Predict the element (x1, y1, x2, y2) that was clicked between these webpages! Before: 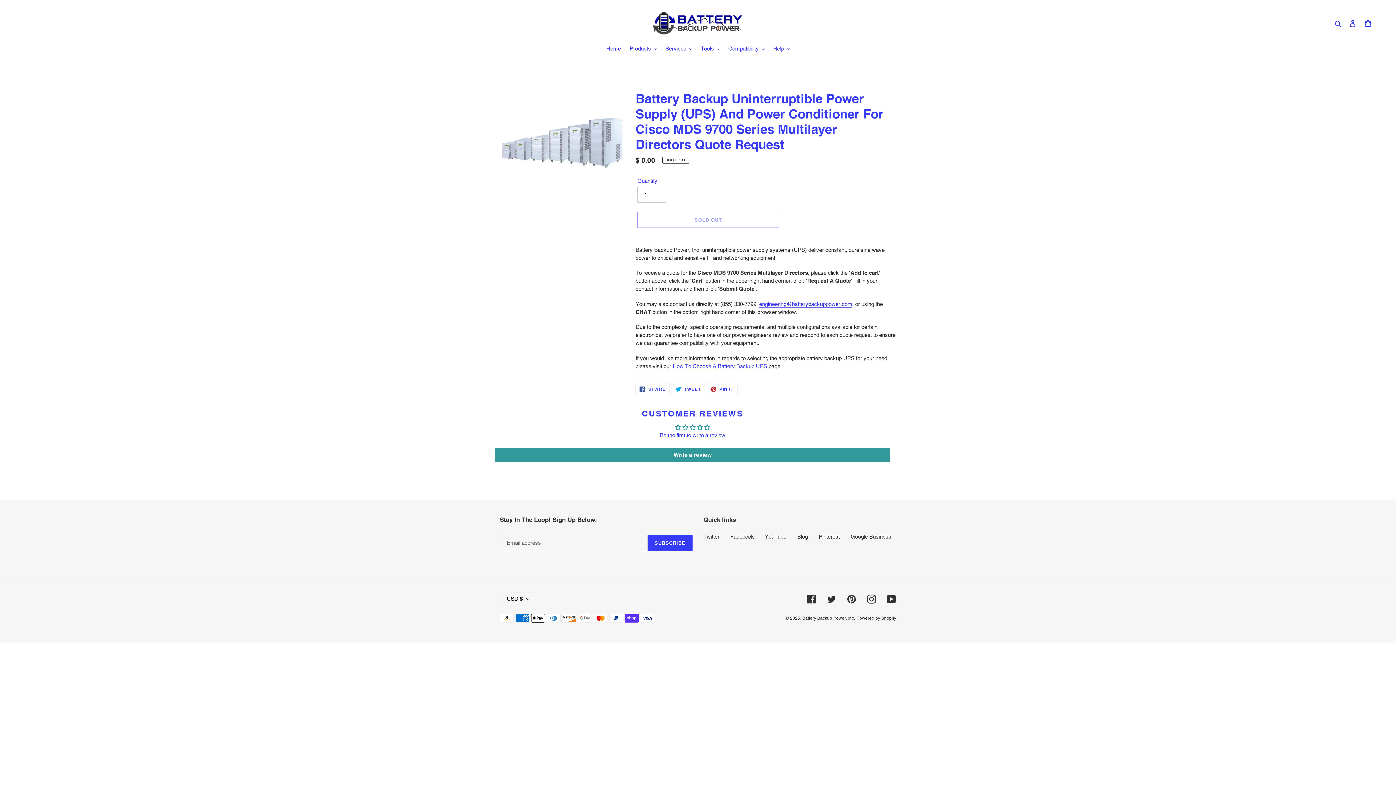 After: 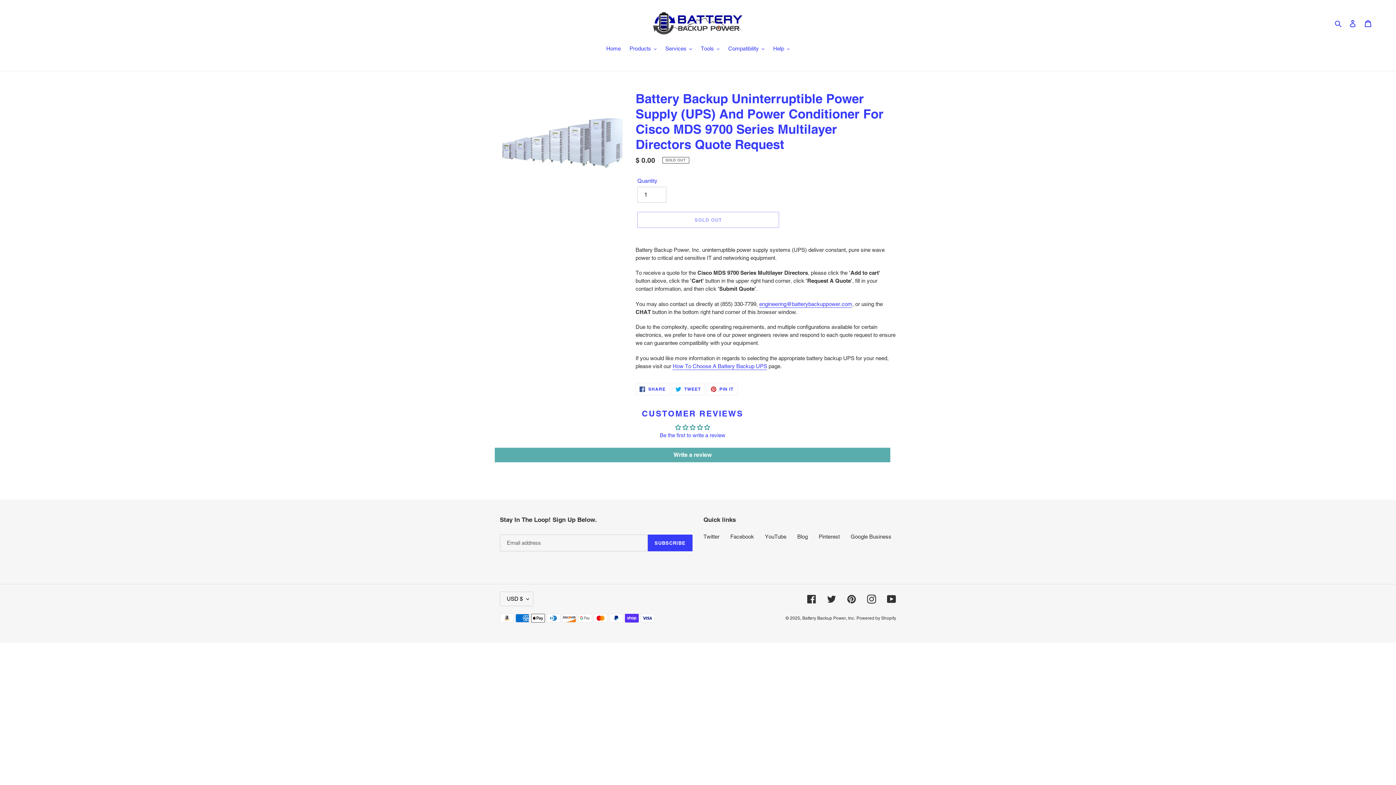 Action: bbox: (494, 447, 890, 462) label: Write a review